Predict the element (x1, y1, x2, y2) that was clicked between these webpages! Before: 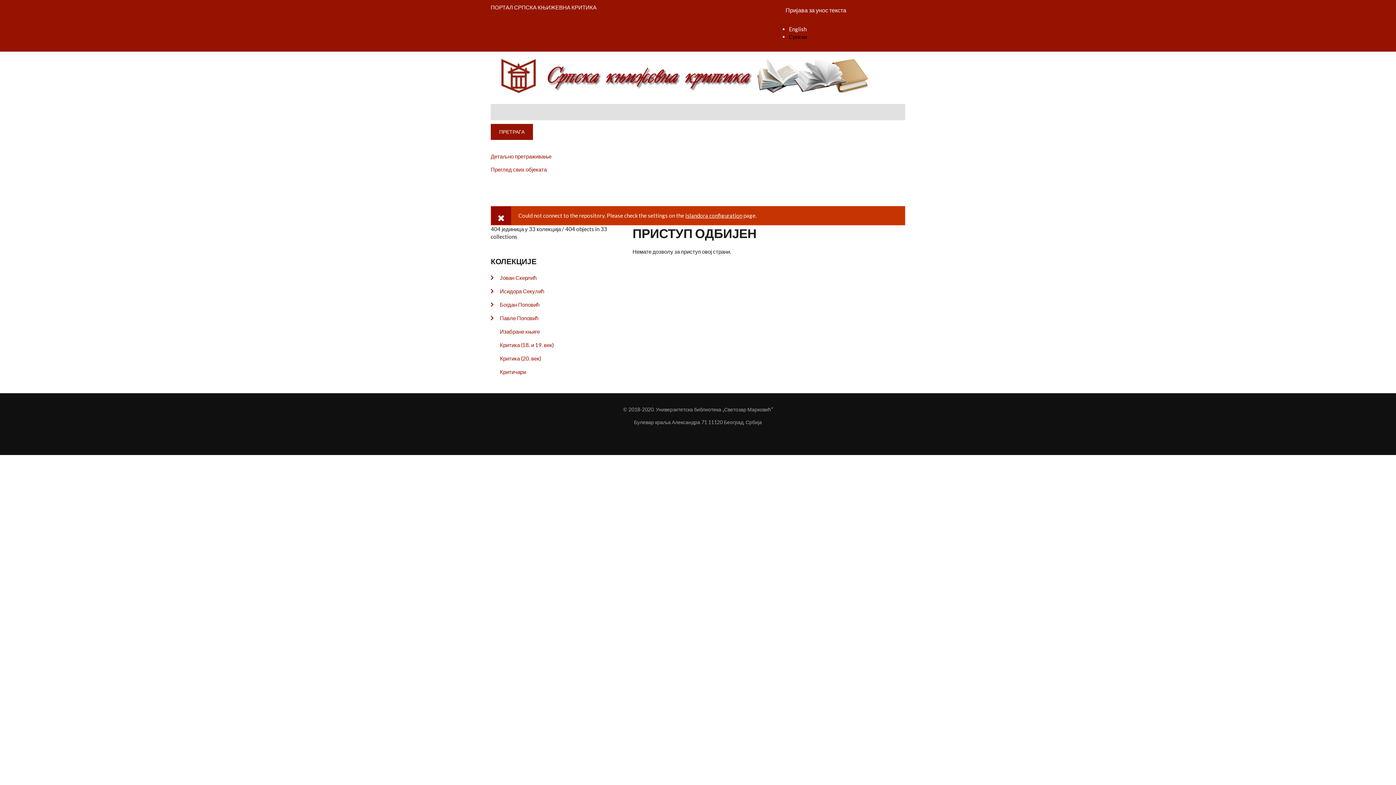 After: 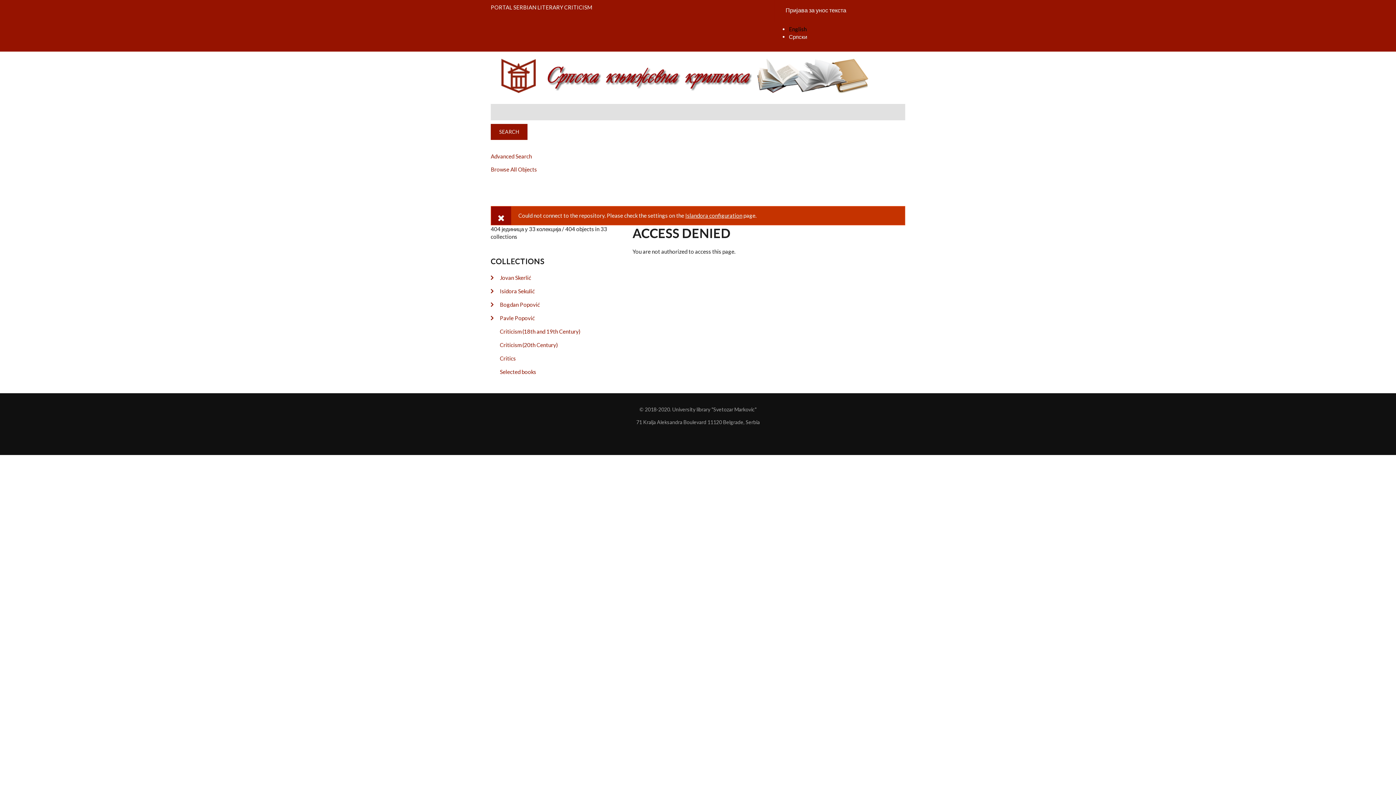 Action: label: Критика (20. век) bbox: (490, 352, 610, 365)